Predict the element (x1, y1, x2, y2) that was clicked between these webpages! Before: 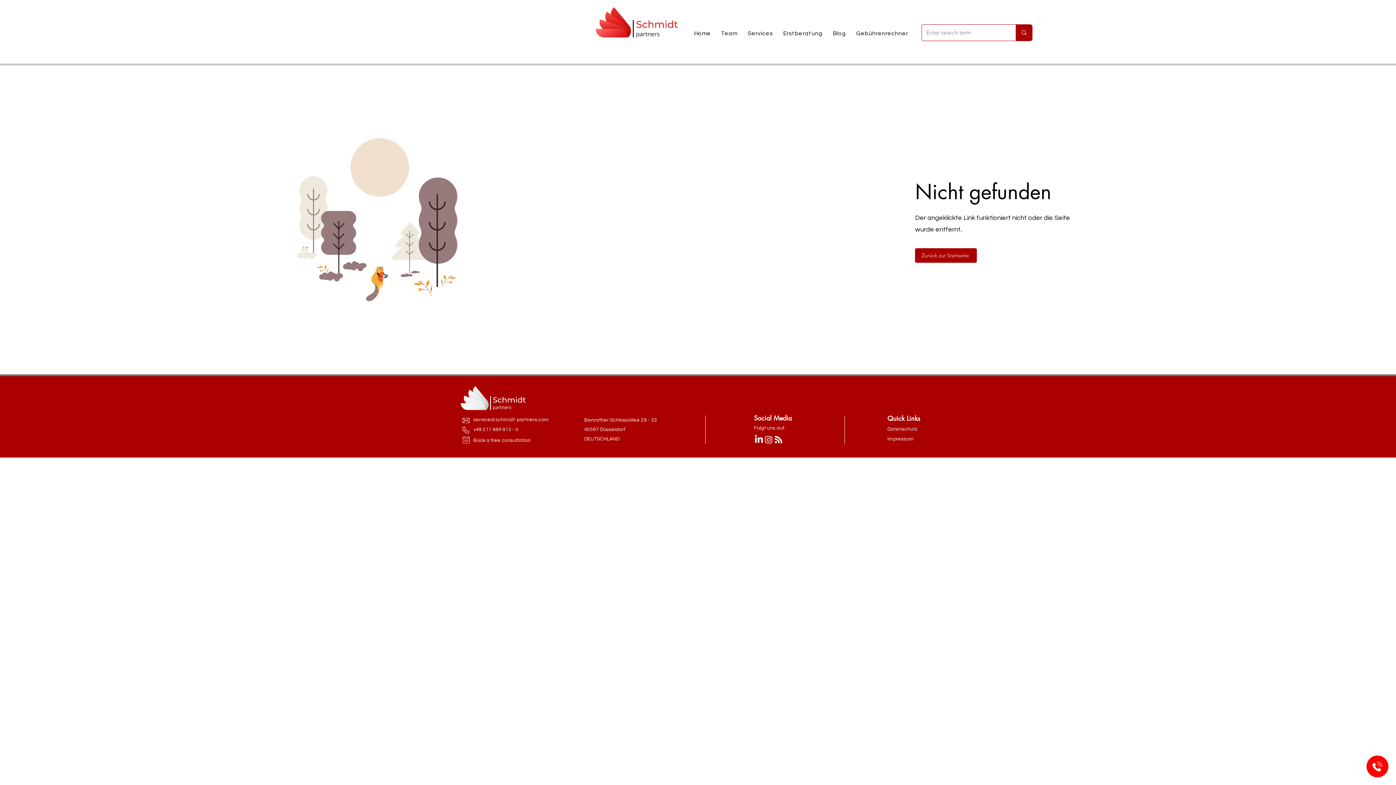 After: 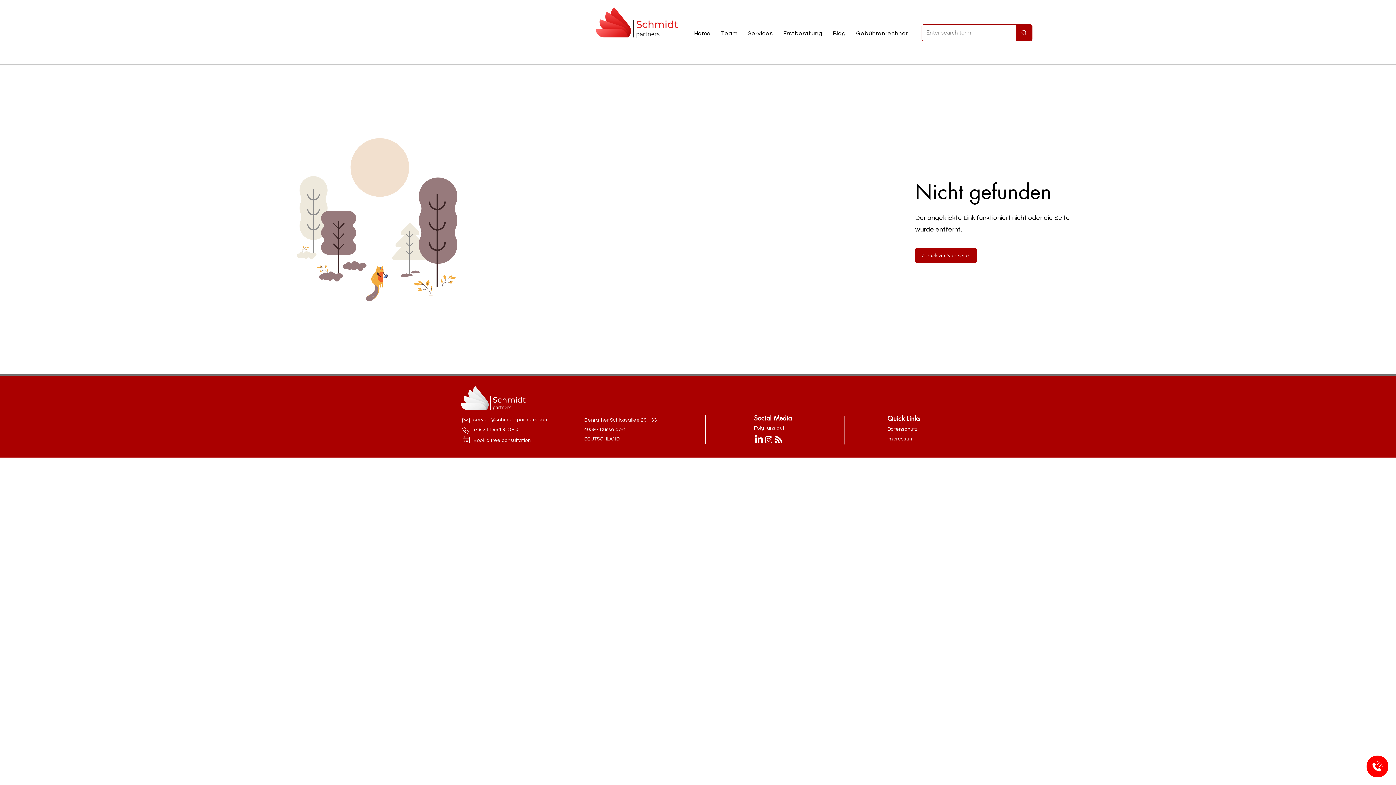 Action: bbox: (473, 417, 549, 422) label: service@schmidt-partners.com